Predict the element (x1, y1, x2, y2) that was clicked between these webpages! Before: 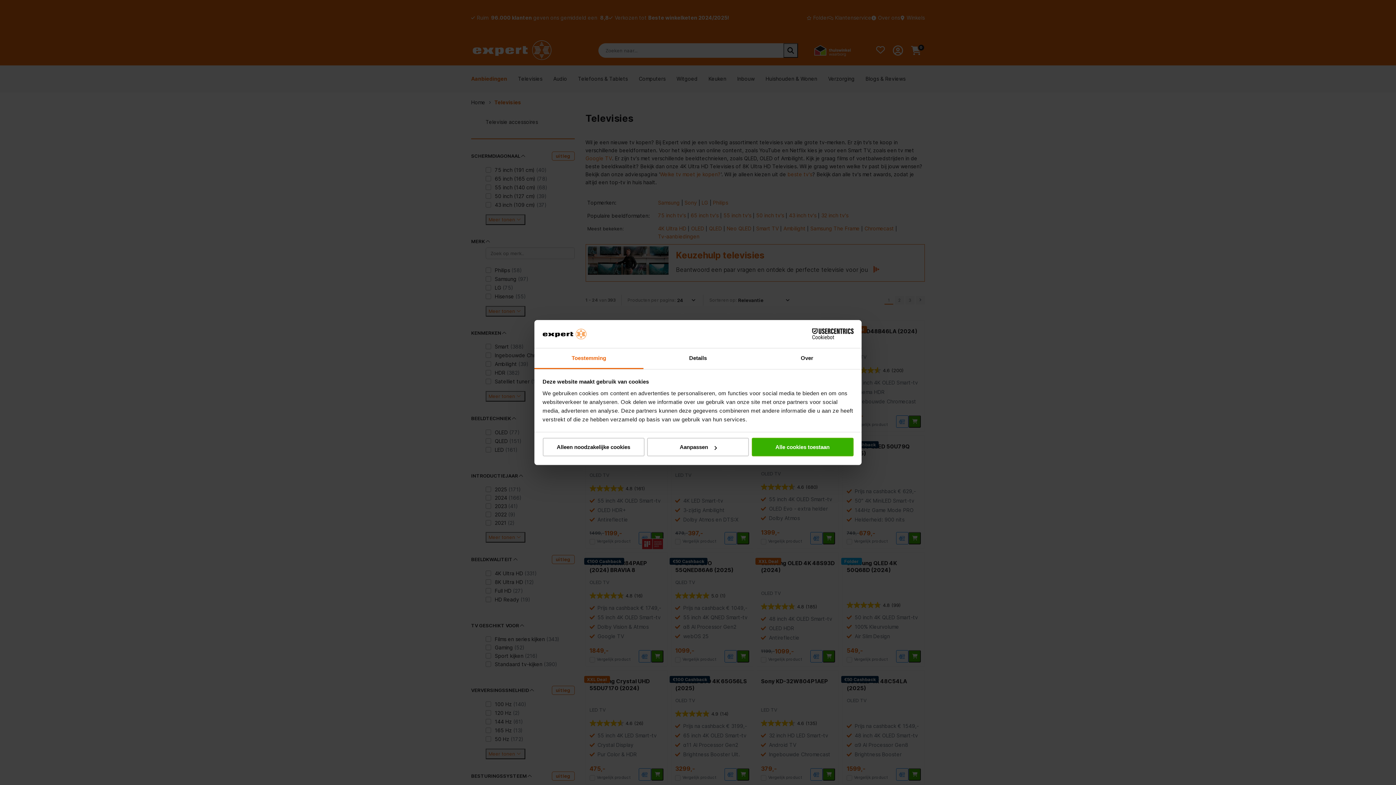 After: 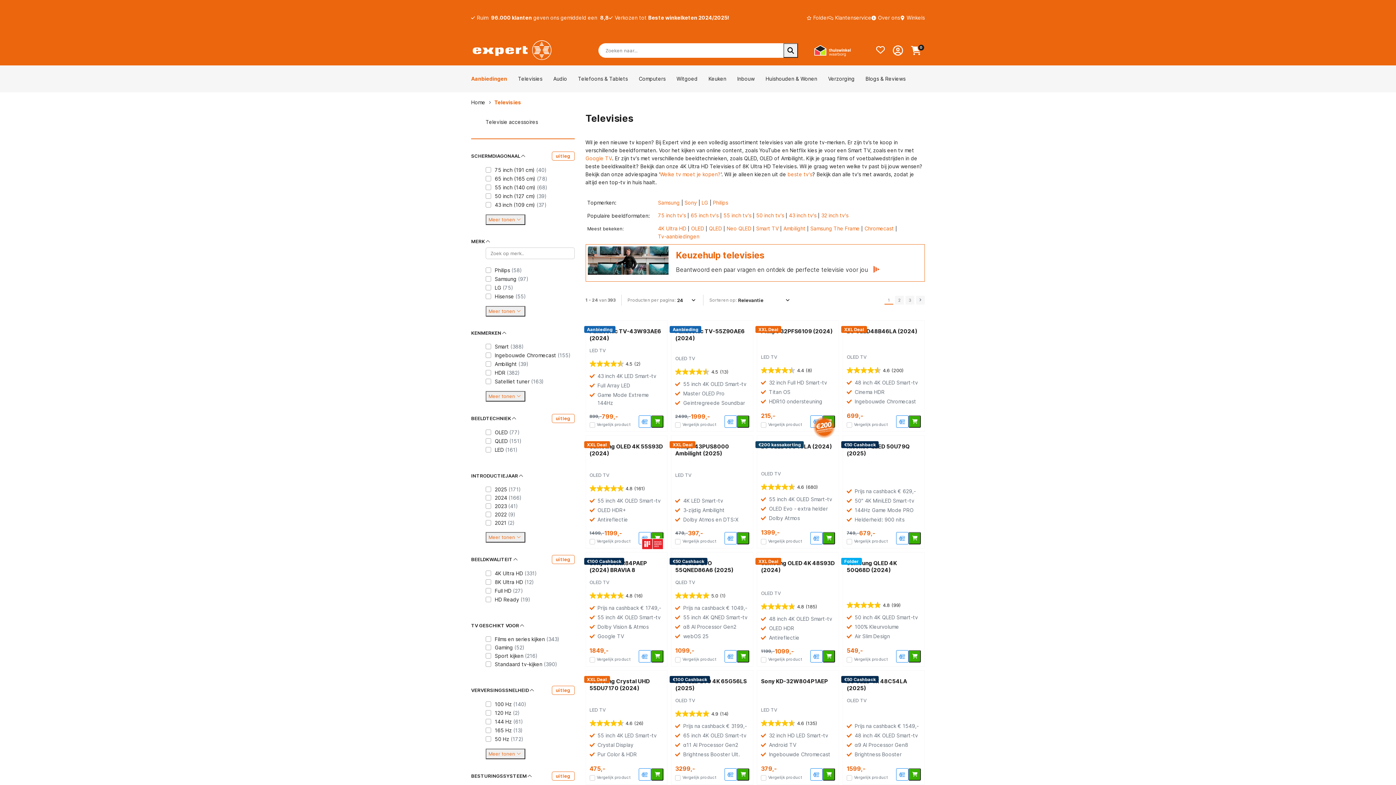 Action: bbox: (542, 438, 644, 456) label: Alleen noodzakelijke cookies